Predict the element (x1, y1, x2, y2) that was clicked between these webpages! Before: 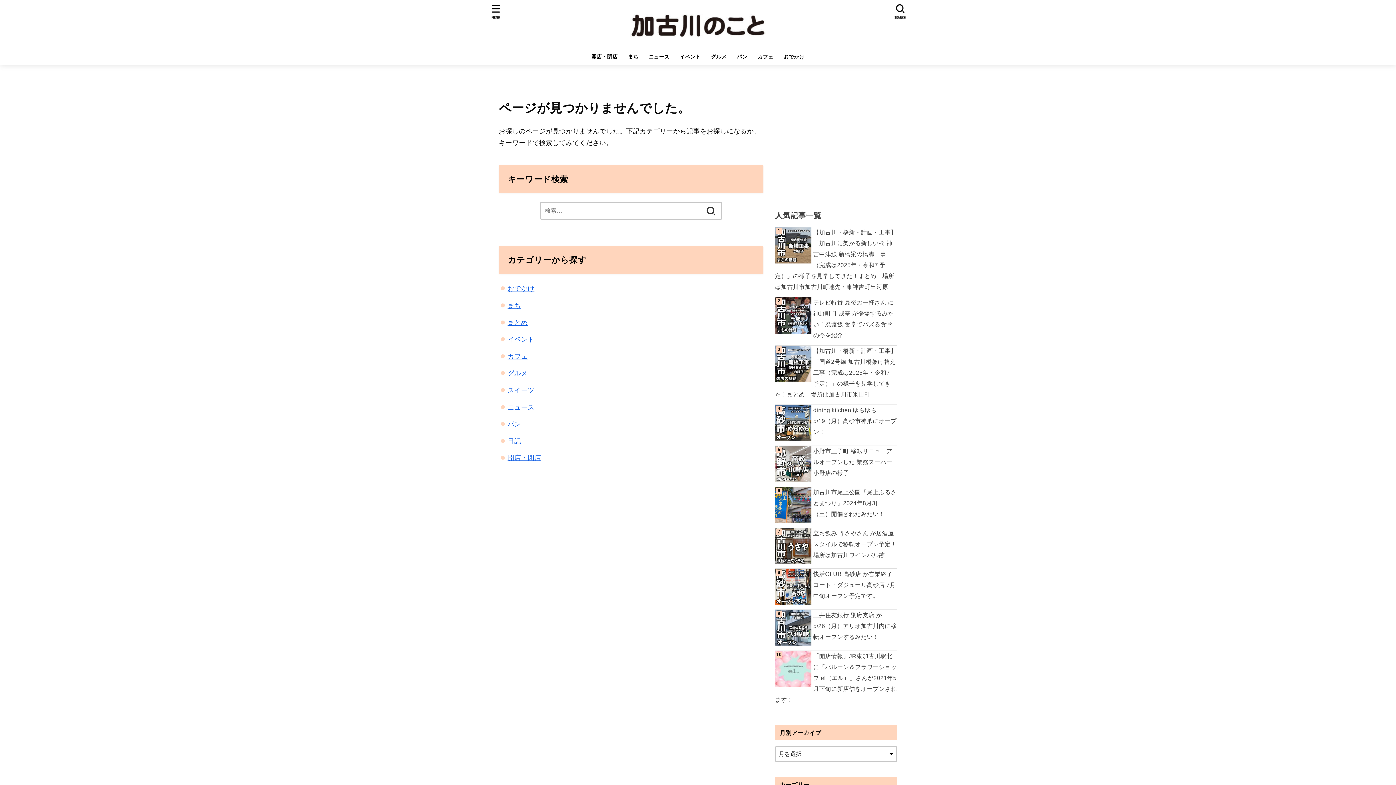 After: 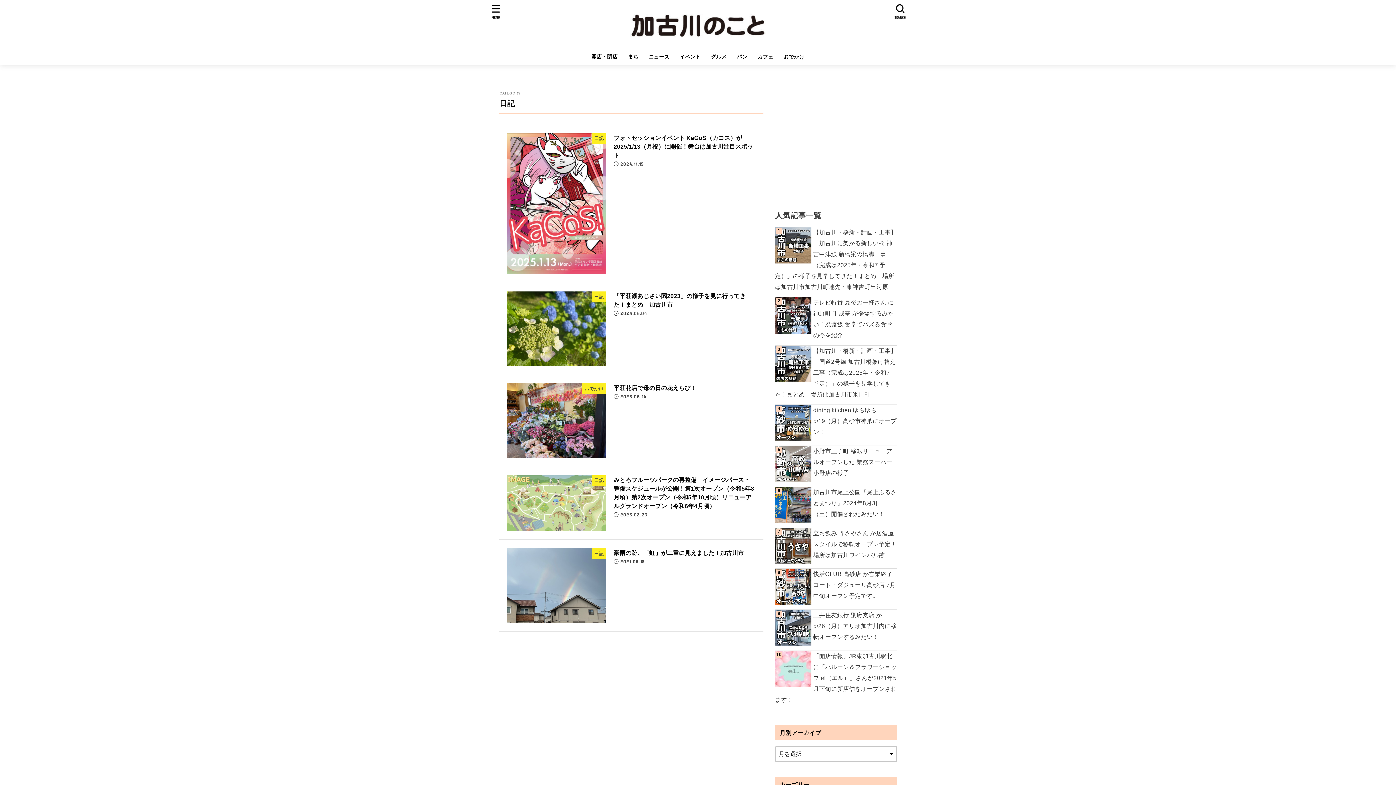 Action: bbox: (507, 437, 521, 445) label: 日記